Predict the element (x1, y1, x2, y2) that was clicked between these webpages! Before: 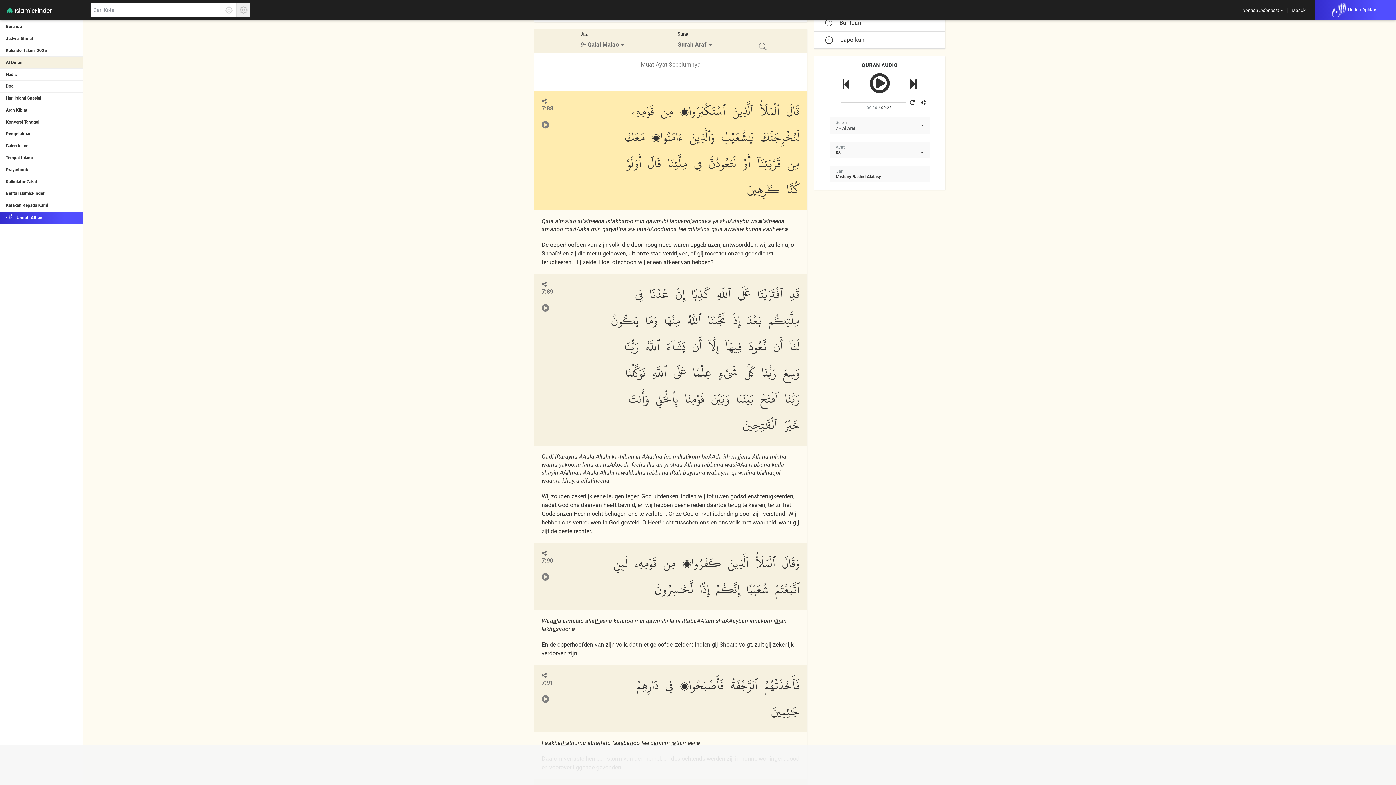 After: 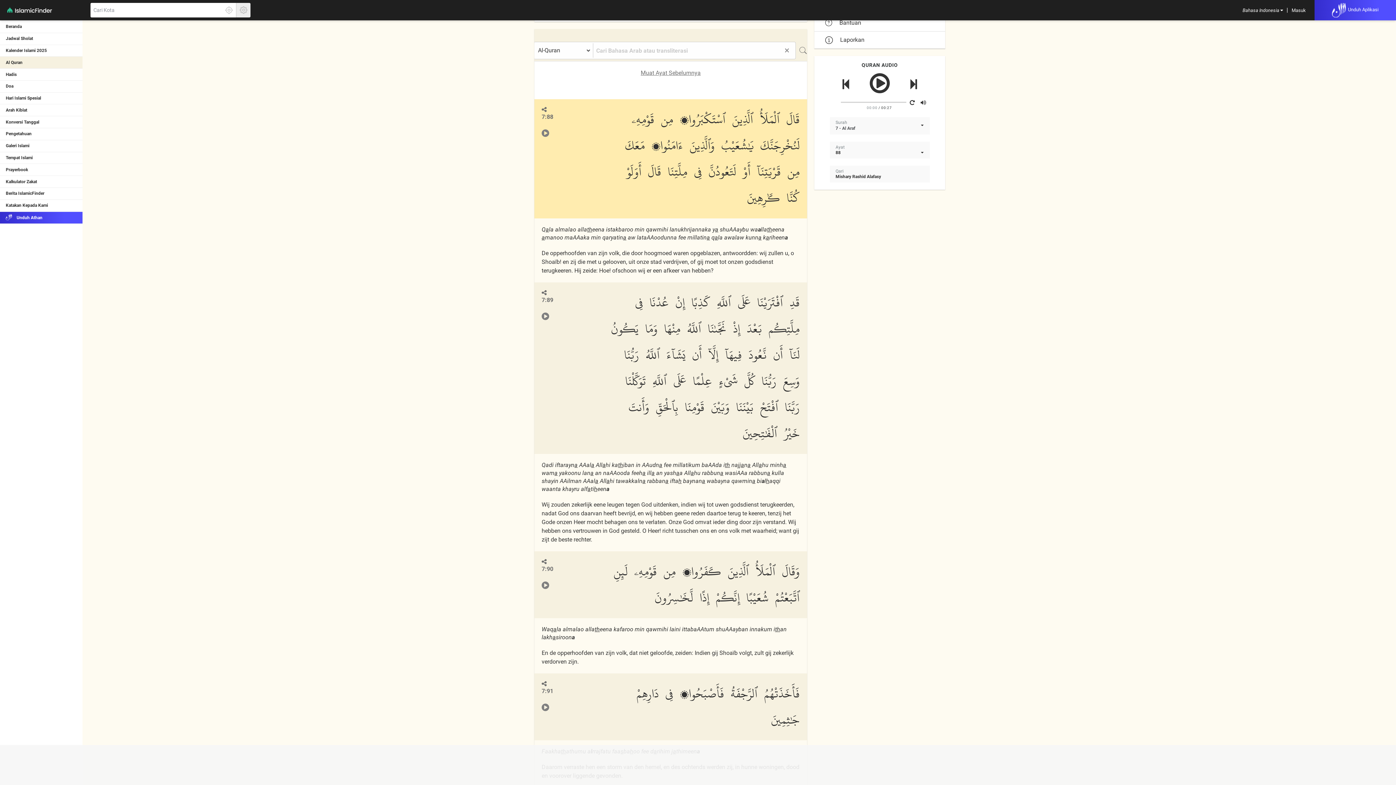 Action: bbox: (759, 42, 766, 50)